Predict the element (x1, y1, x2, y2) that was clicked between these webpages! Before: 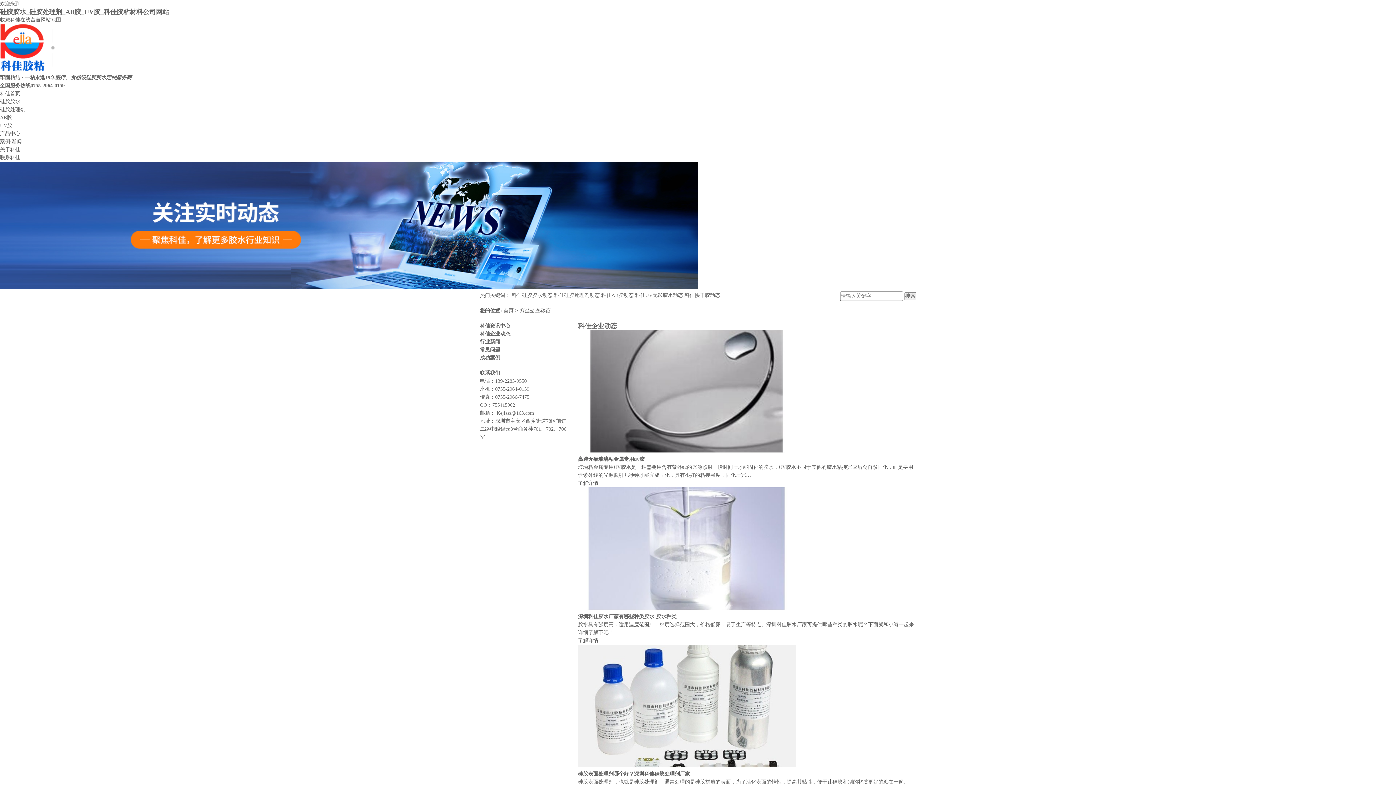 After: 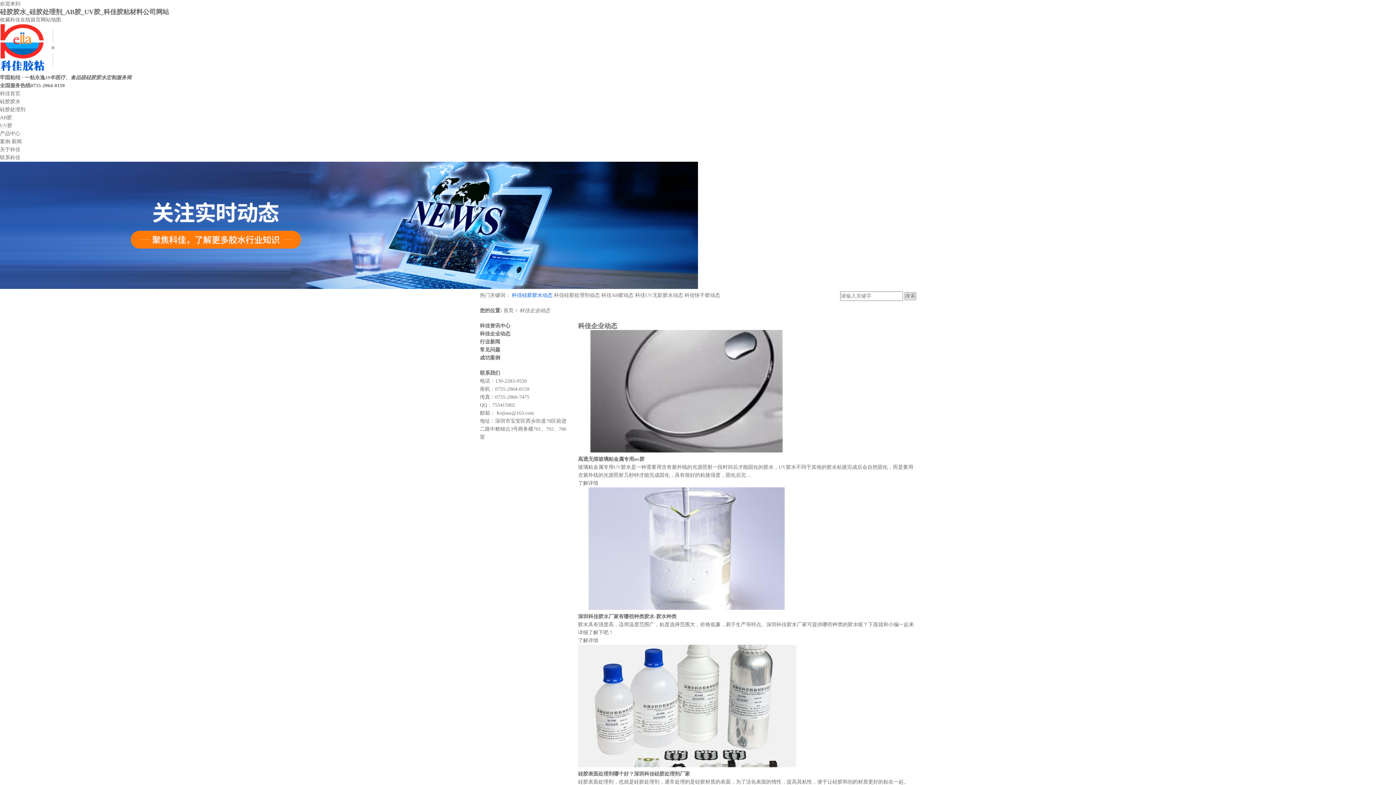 Action: bbox: (512, 292, 552, 298) label: 科佳硅胶胶水动态